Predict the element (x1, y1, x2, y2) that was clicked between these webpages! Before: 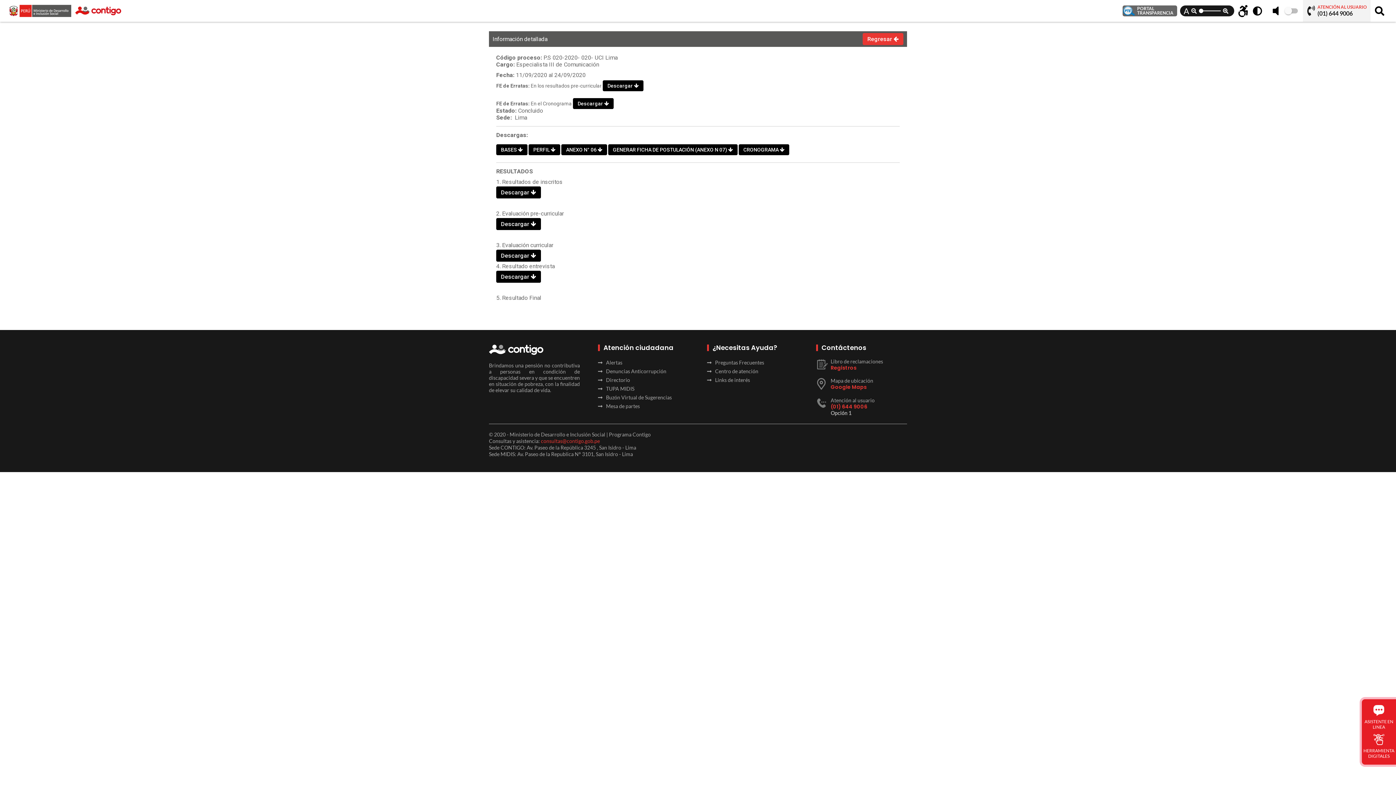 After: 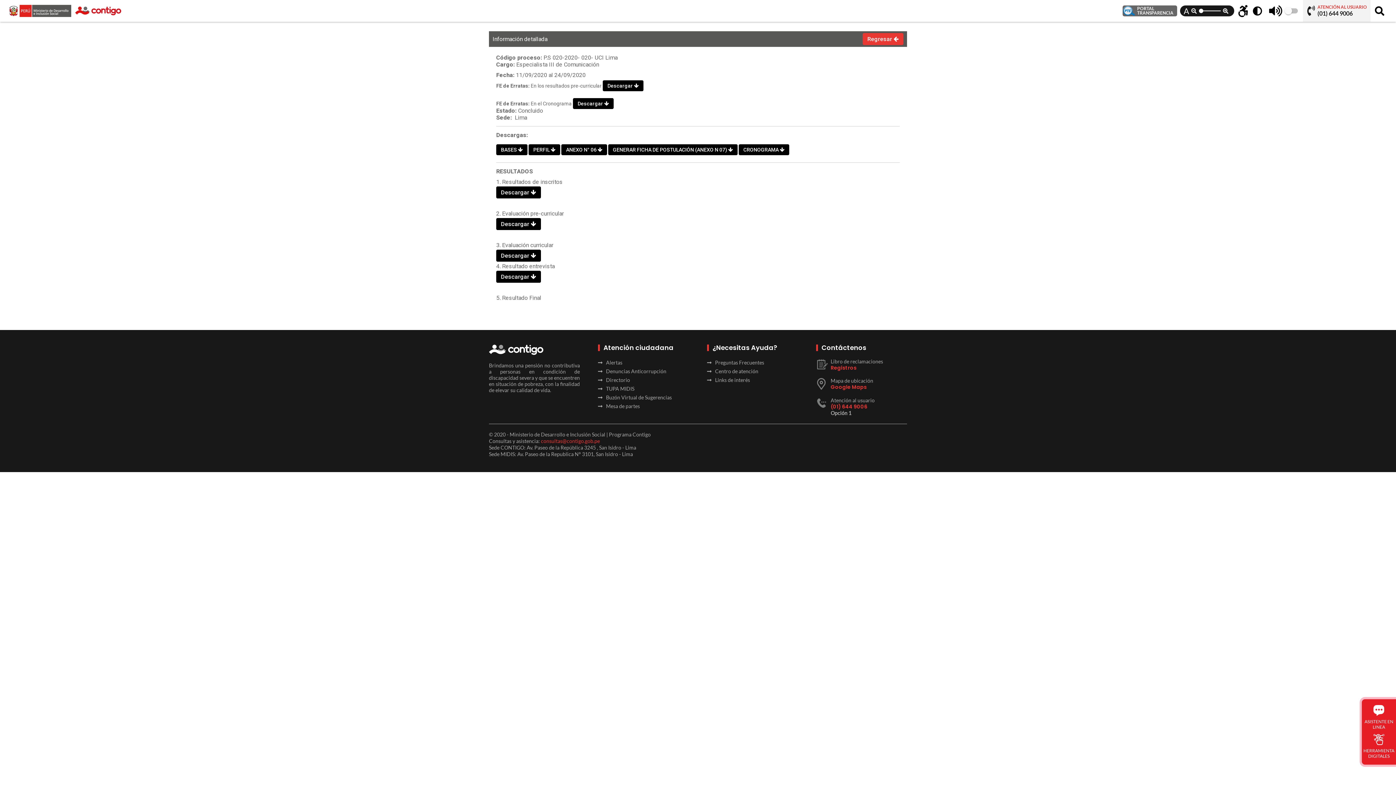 Action: bbox: (1266, 0, 1285, 21)